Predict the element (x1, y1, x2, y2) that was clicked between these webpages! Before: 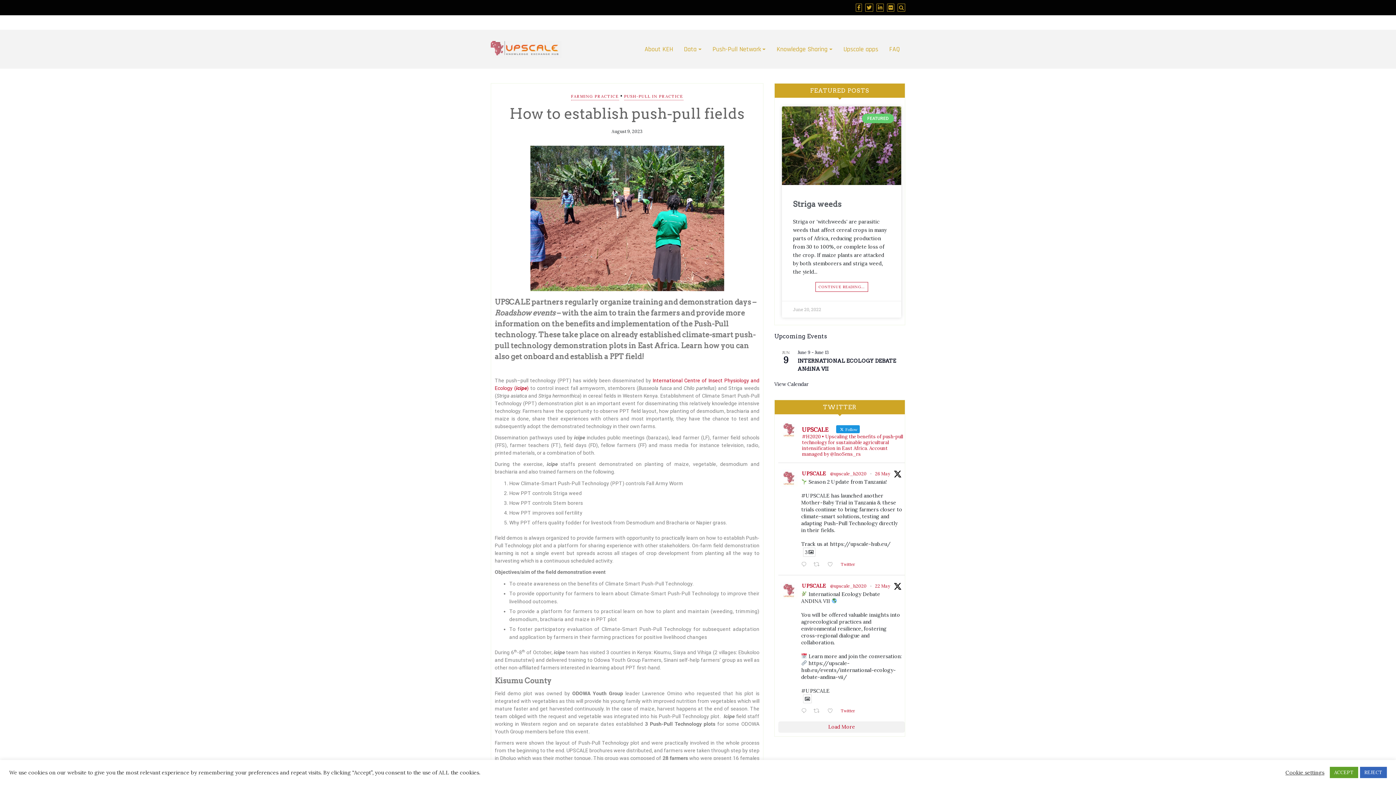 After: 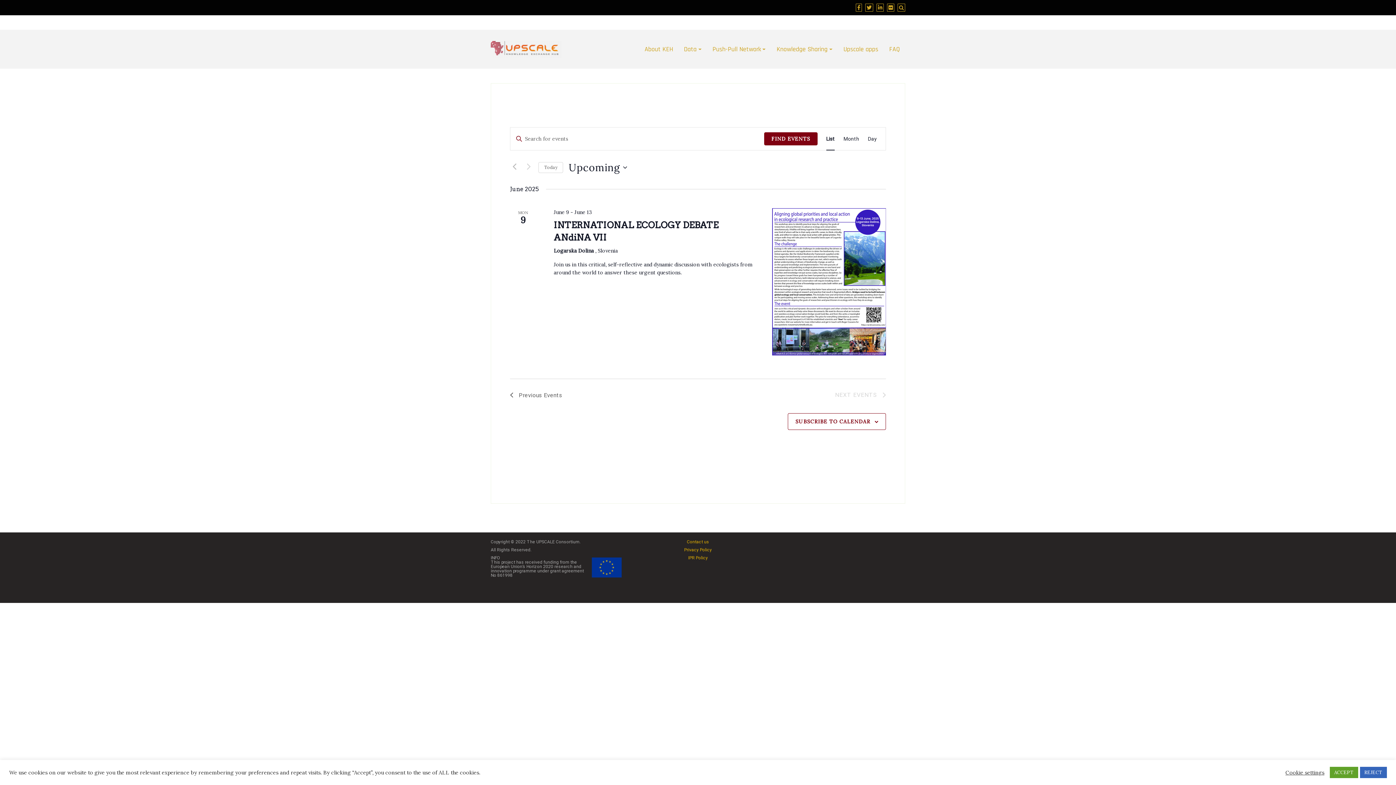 Action: label: View Calendar bbox: (774, 381, 809, 388)